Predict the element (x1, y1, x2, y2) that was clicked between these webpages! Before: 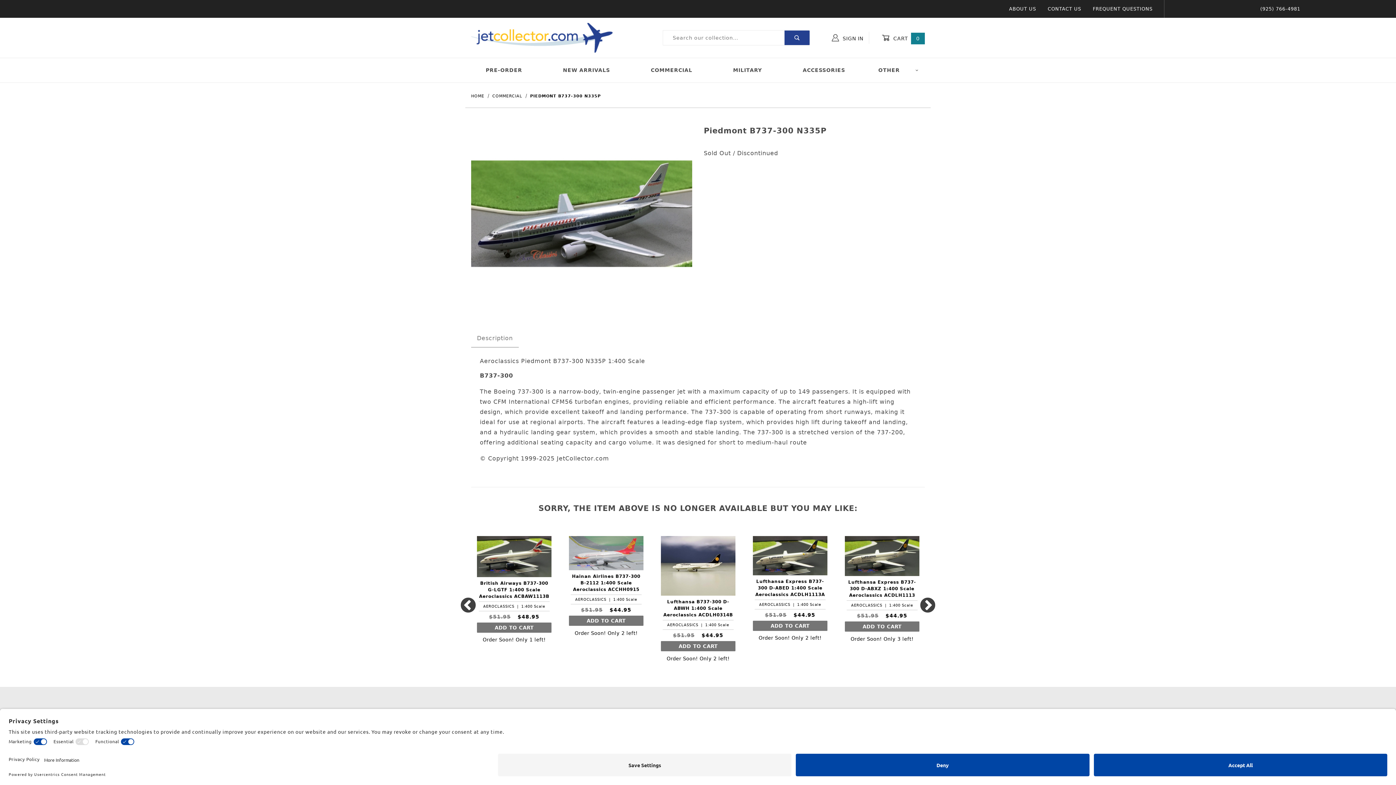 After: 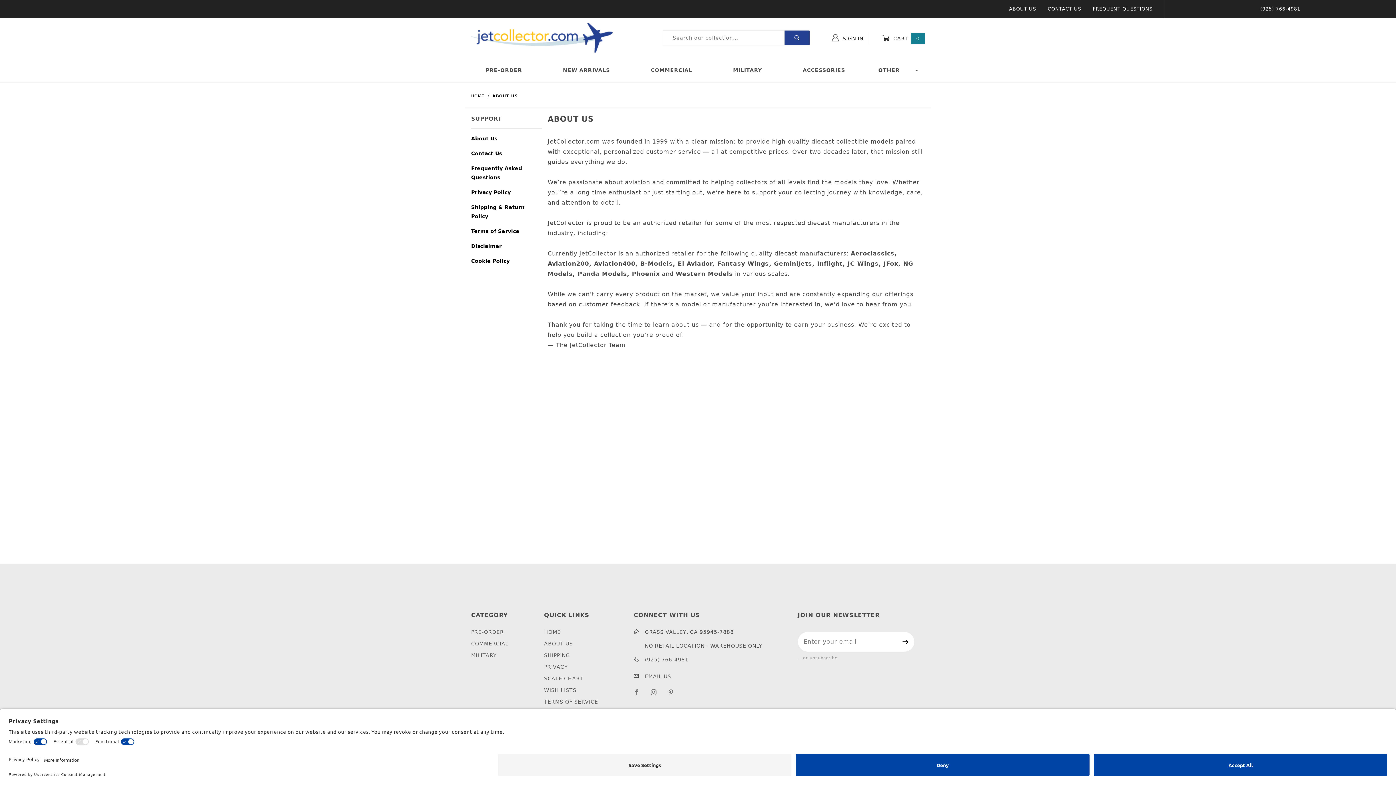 Action: bbox: (1009, 4, 1036, 13) label: ABOUT US